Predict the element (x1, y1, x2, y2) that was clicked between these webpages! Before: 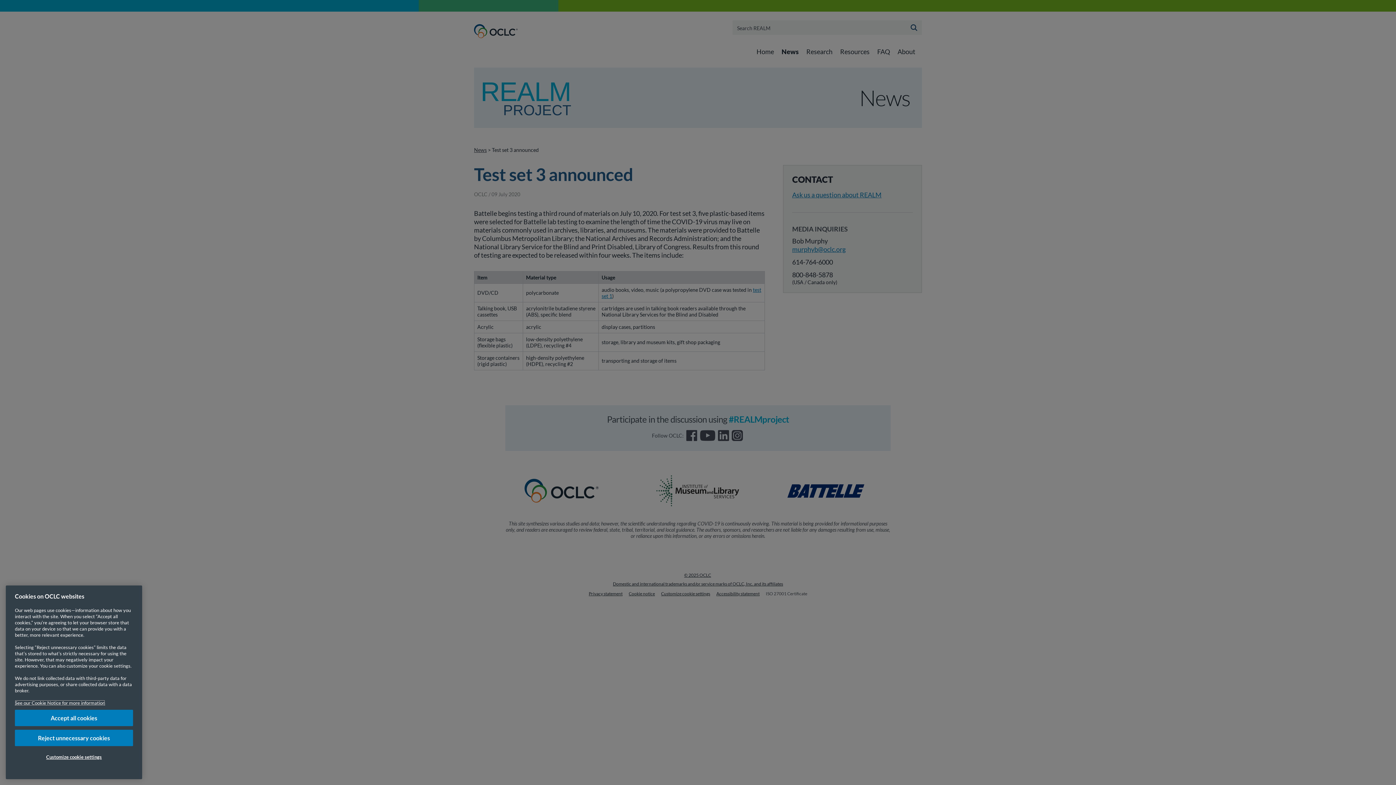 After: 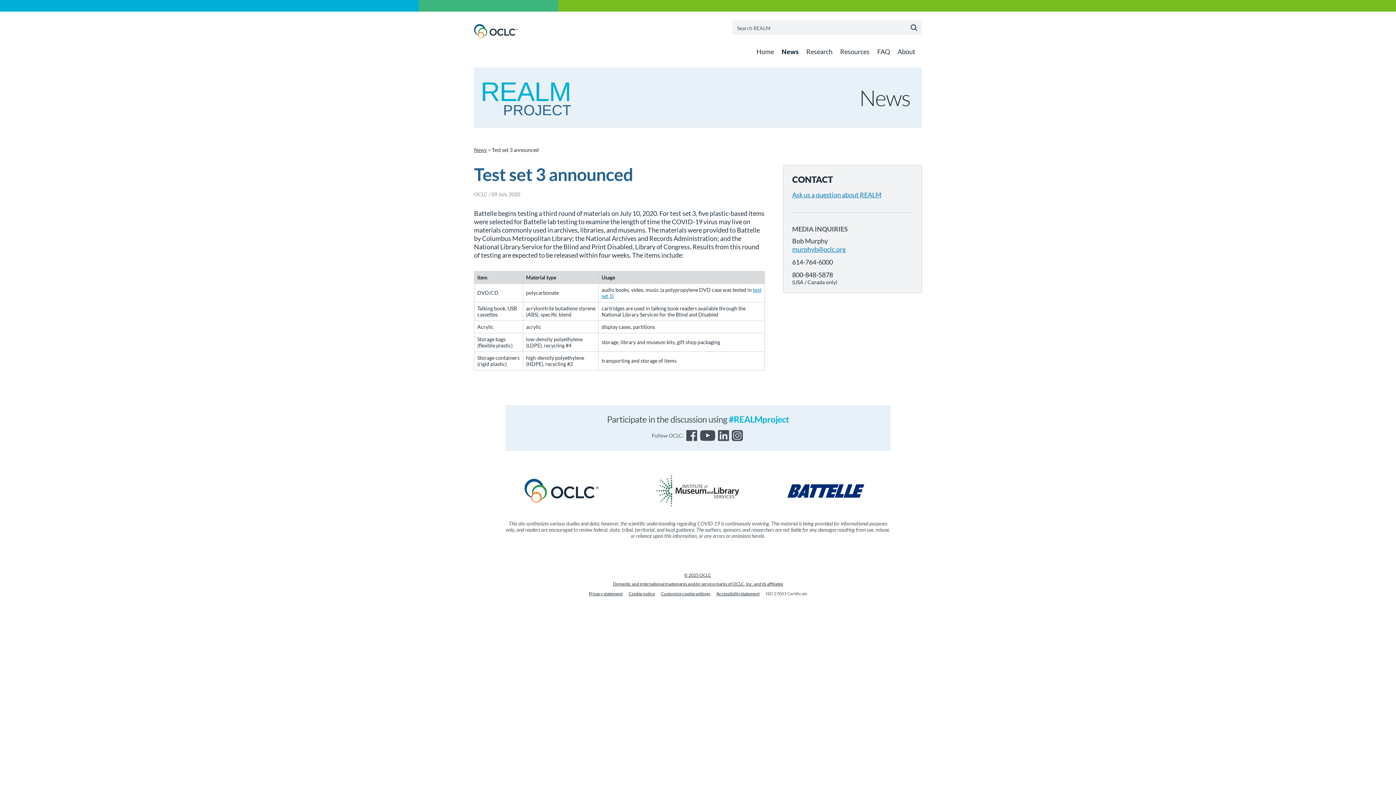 Action: label: Accept all cookies bbox: (14, 713, 133, 729)